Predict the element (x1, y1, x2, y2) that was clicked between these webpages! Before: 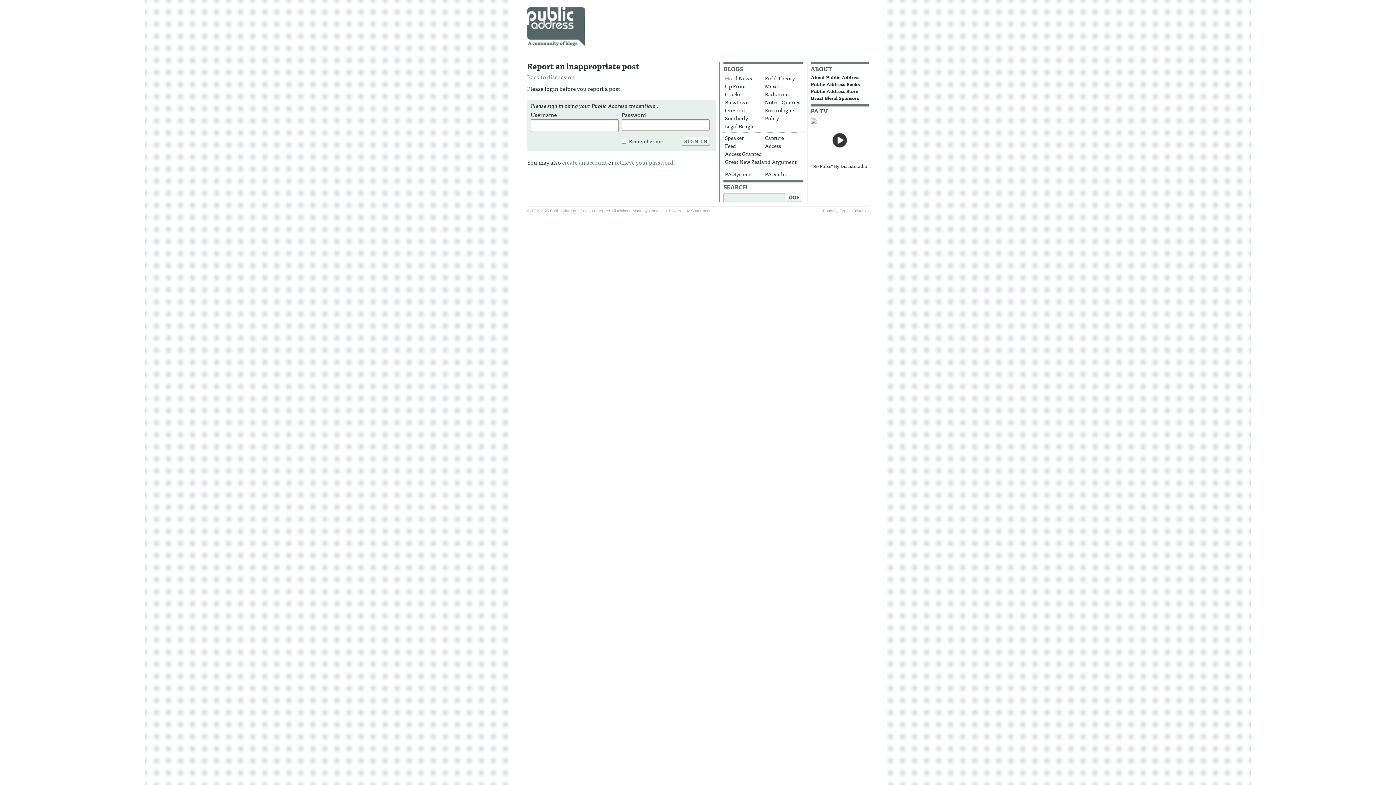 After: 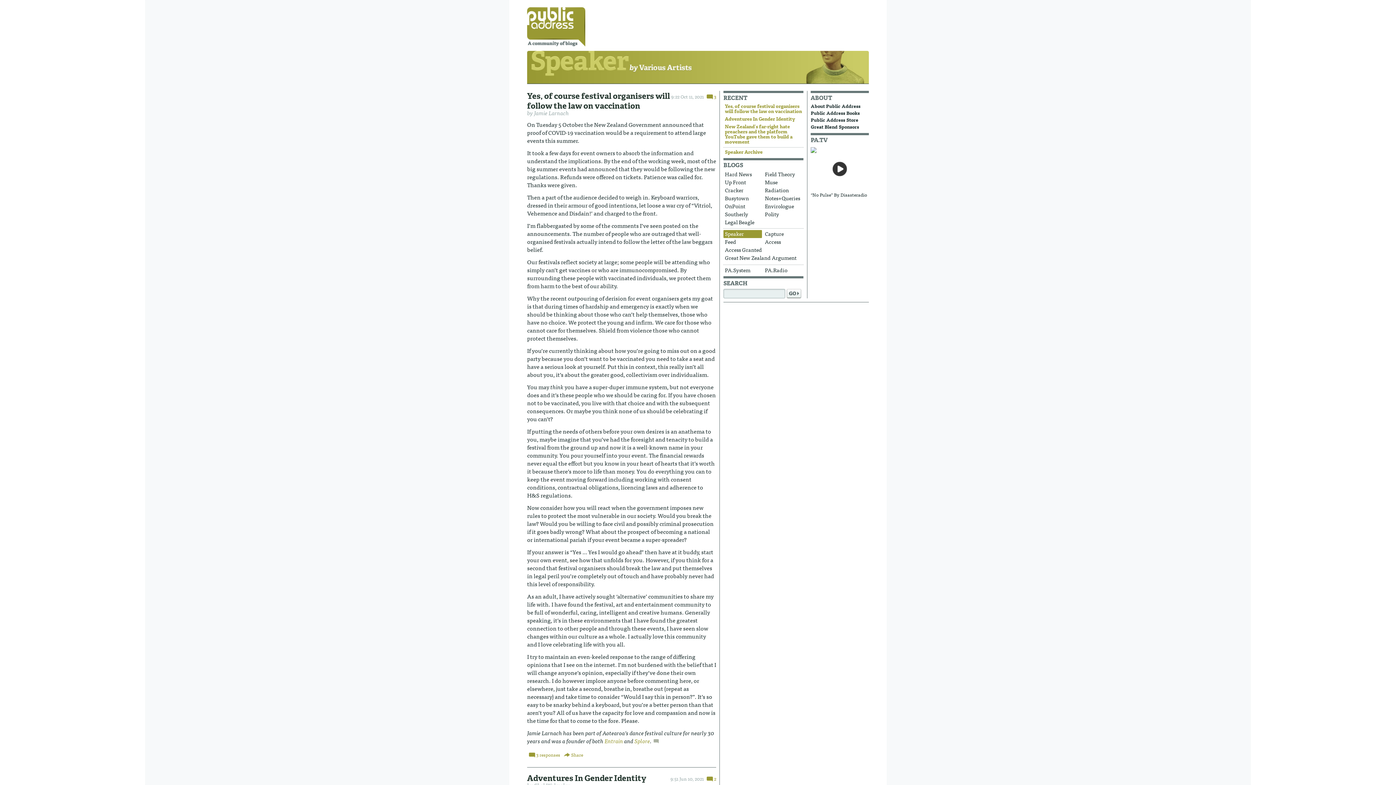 Action: bbox: (723, 134, 762, 142) label: Speaker